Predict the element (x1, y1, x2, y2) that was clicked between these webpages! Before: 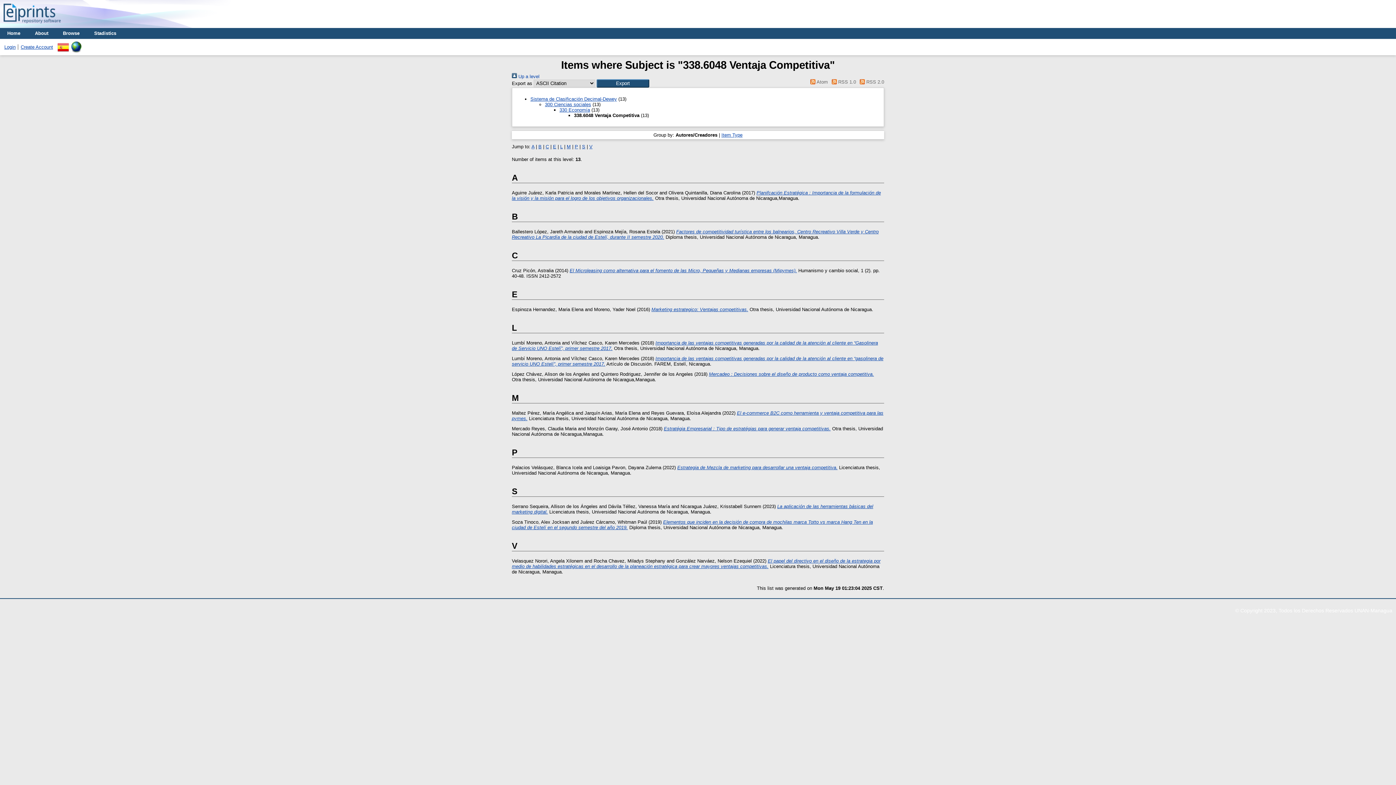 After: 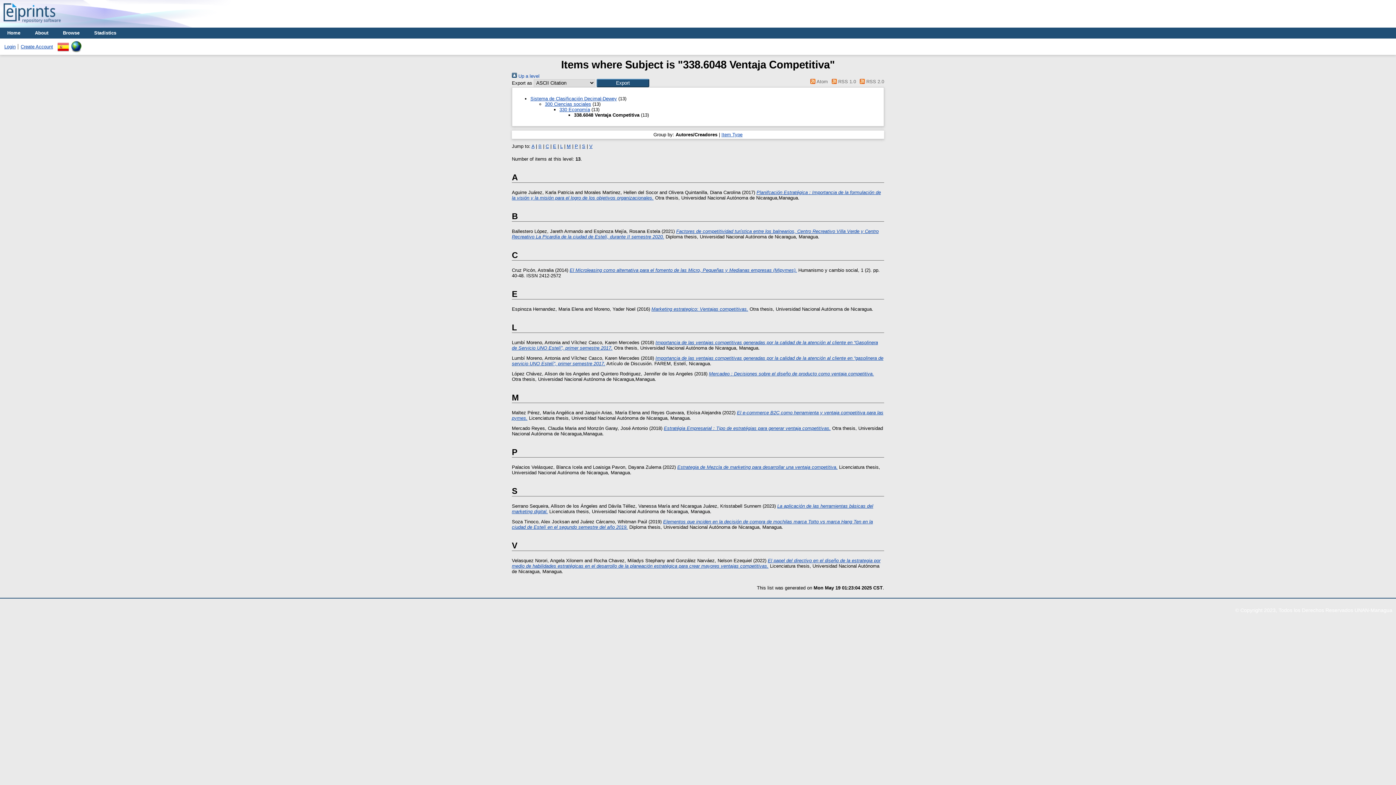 Action: label: B bbox: (538, 143, 541, 149)